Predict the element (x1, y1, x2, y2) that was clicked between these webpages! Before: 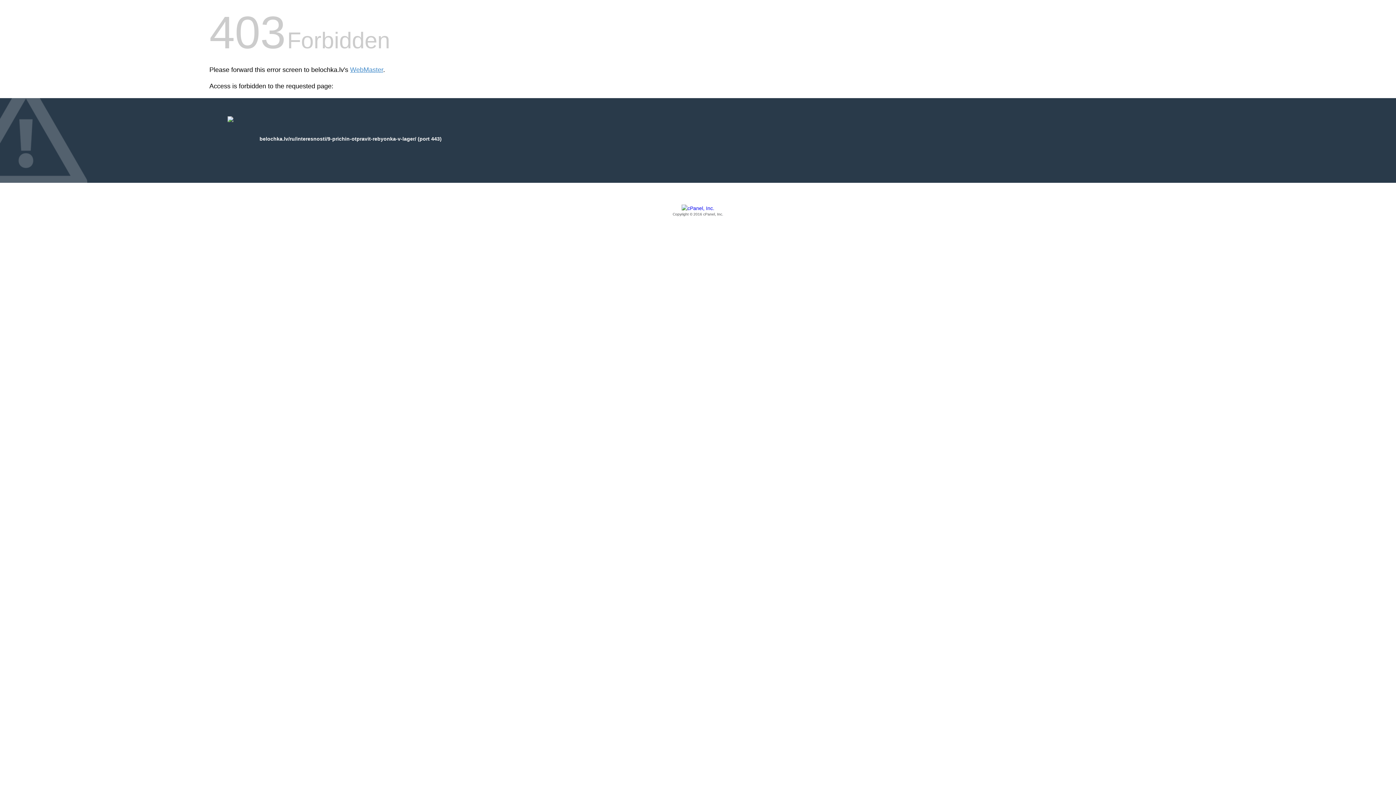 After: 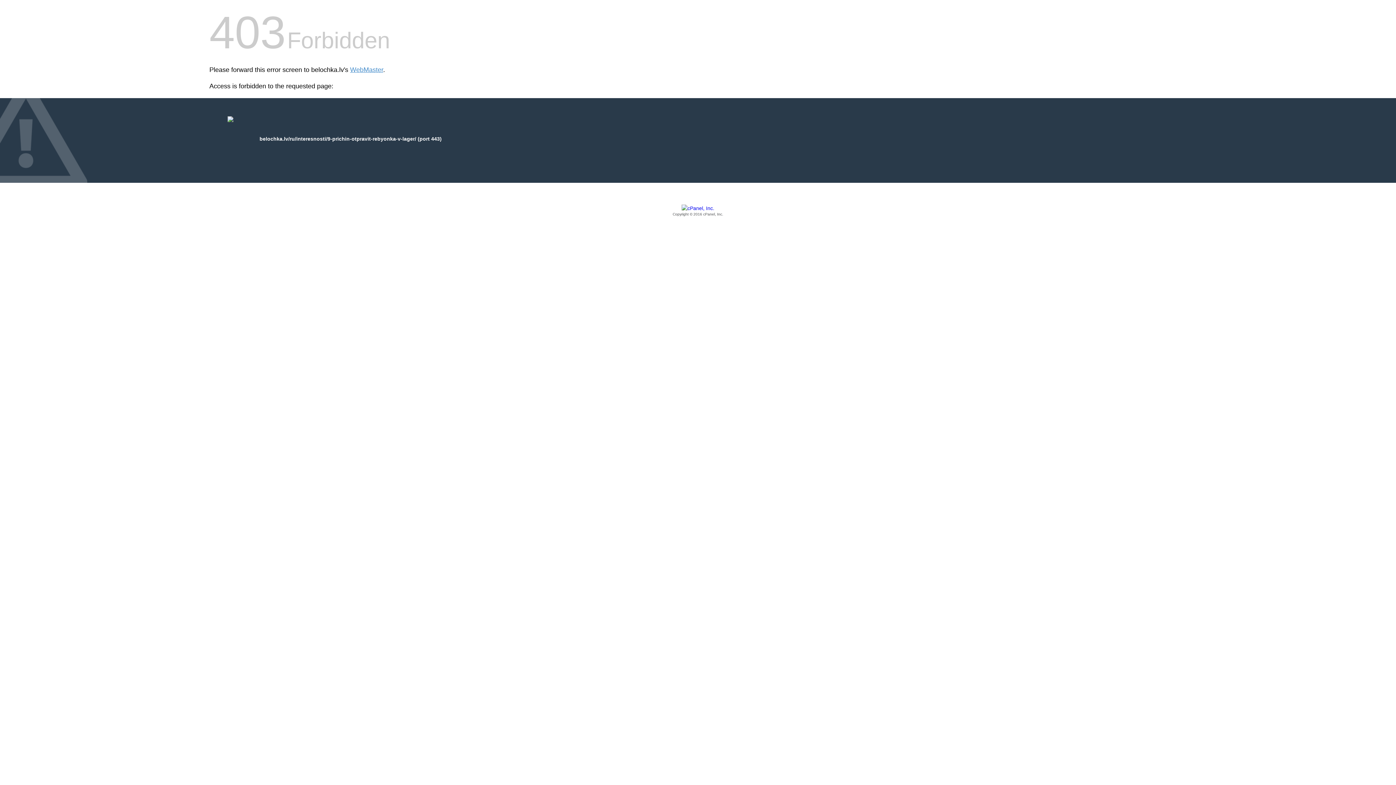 Action: bbox: (209, 205, 1186, 217) label: Copyright © 2016 cPanel, Inc.